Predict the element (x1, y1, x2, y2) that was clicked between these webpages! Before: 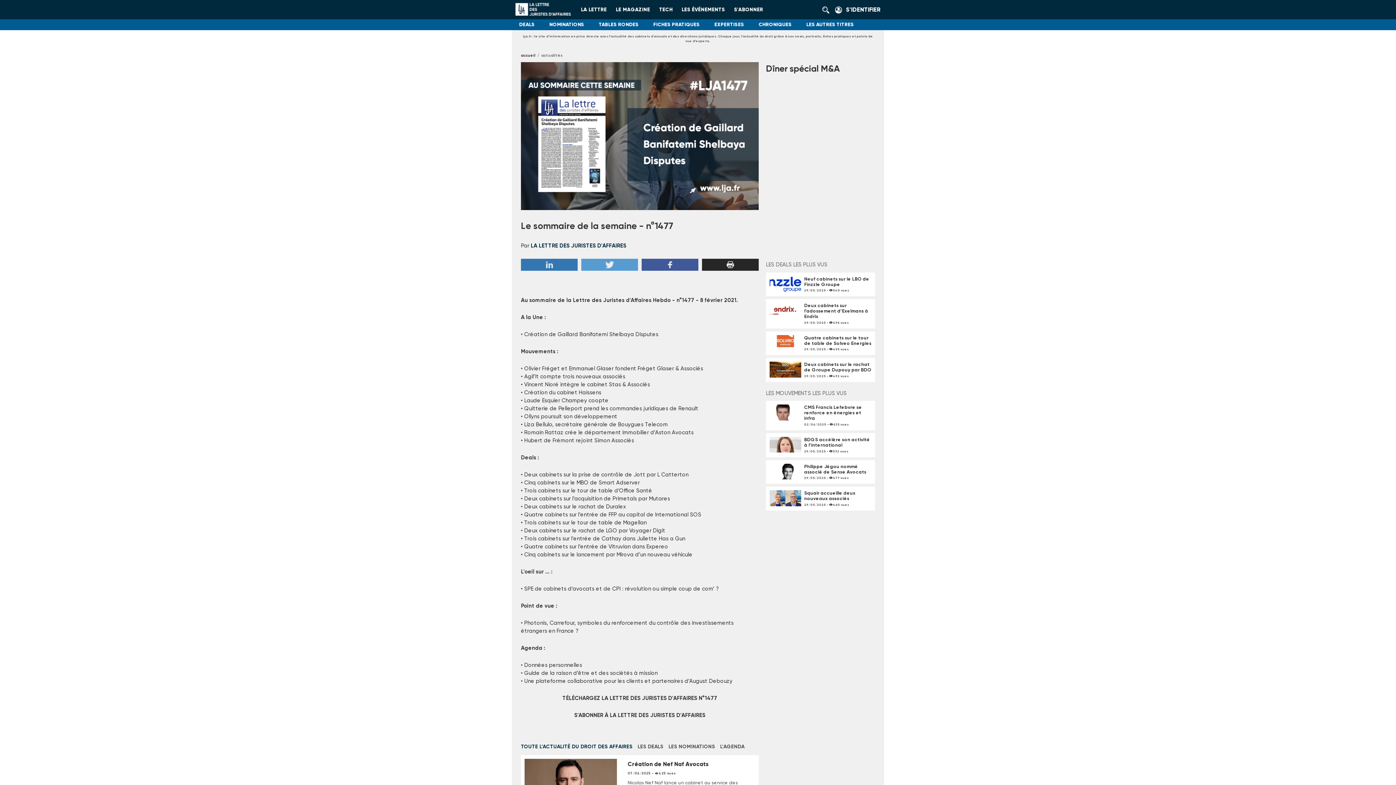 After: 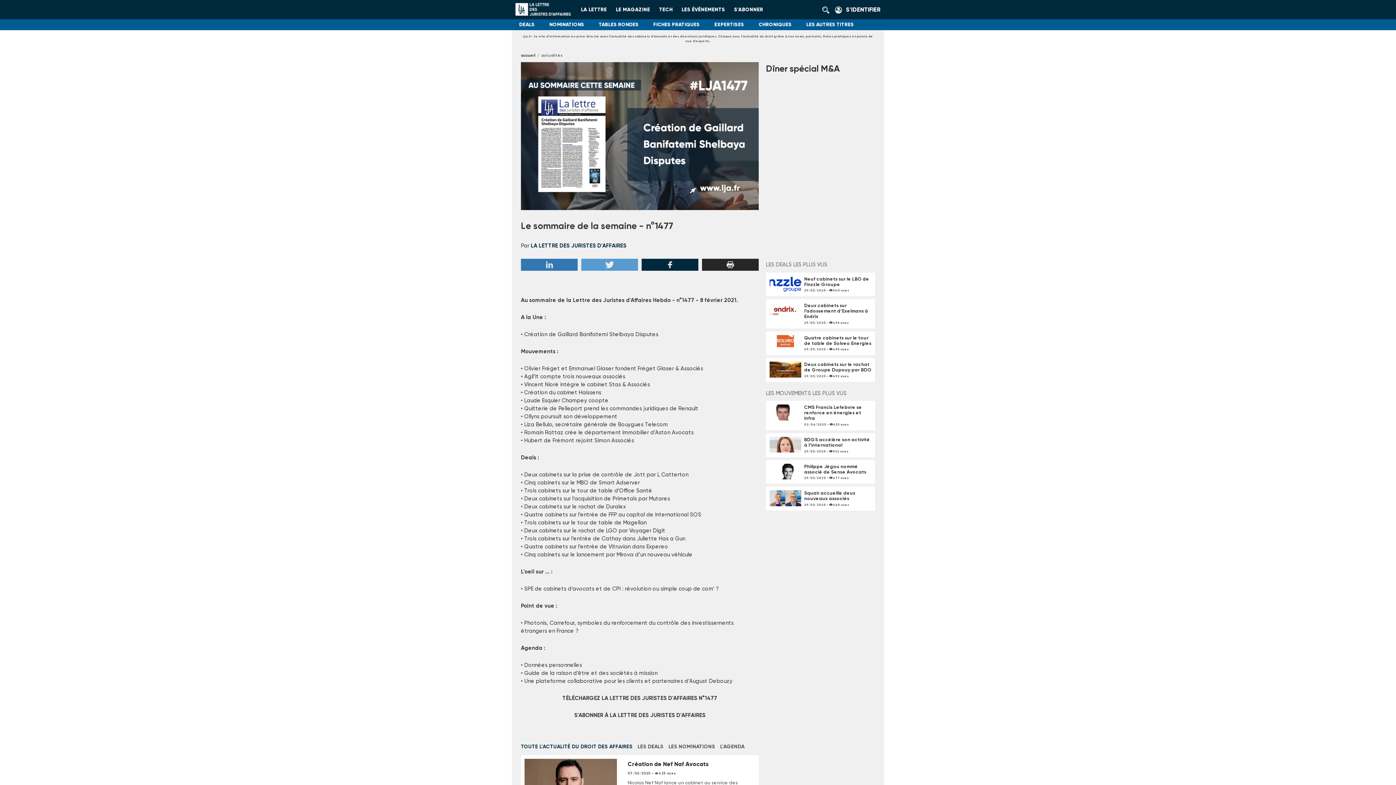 Action: label: Facebook bbox: (641, 258, 698, 270)